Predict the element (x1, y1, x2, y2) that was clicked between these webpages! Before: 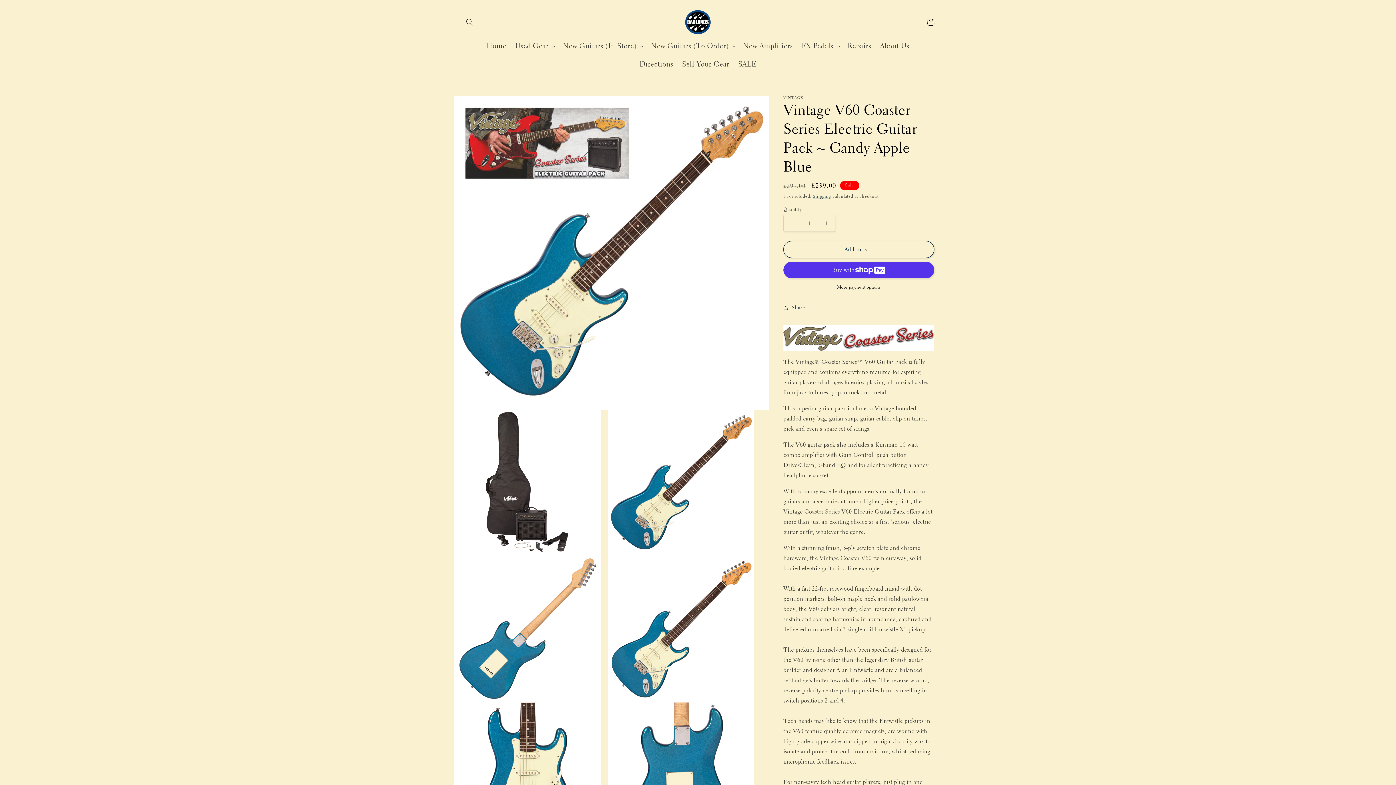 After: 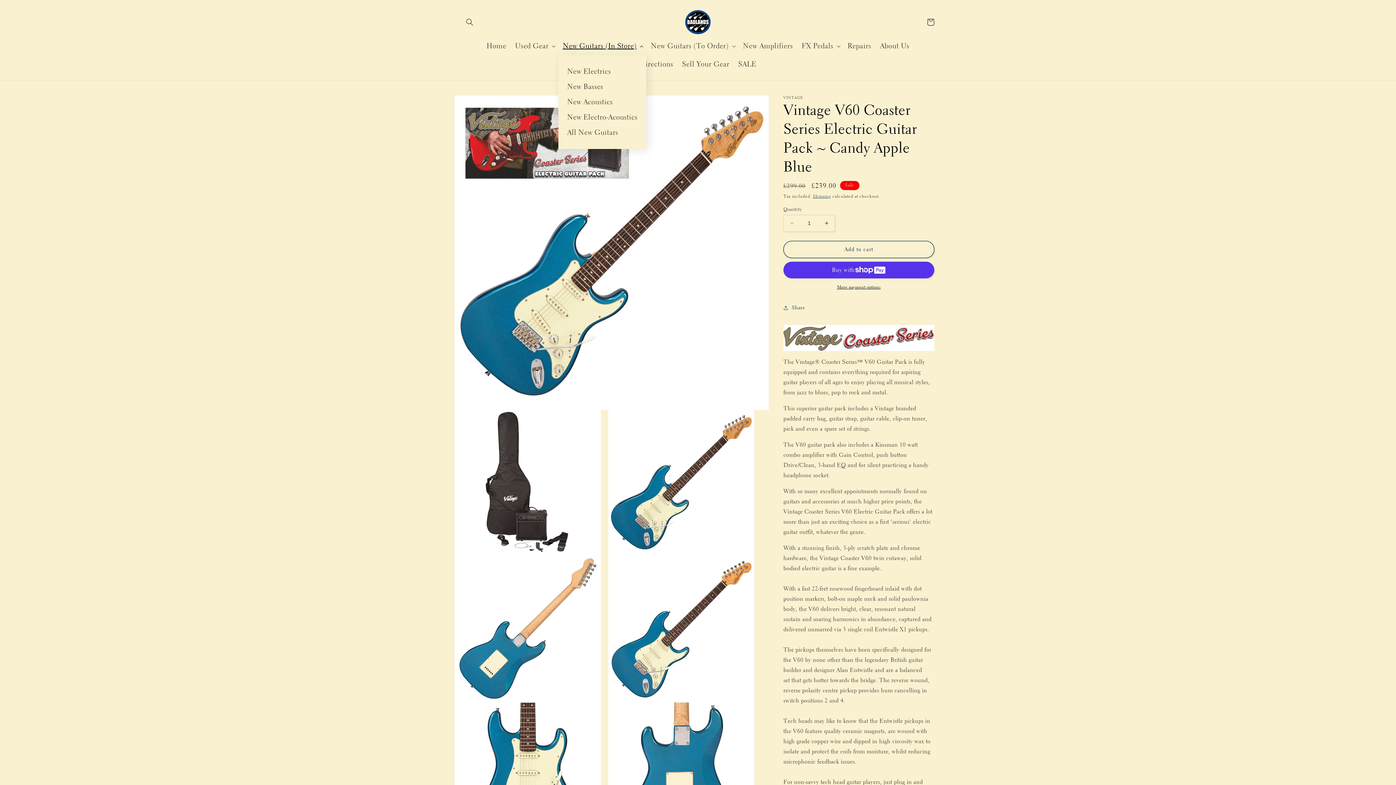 Action: bbox: (558, 37, 646, 55) label: New Guitars (In Store)